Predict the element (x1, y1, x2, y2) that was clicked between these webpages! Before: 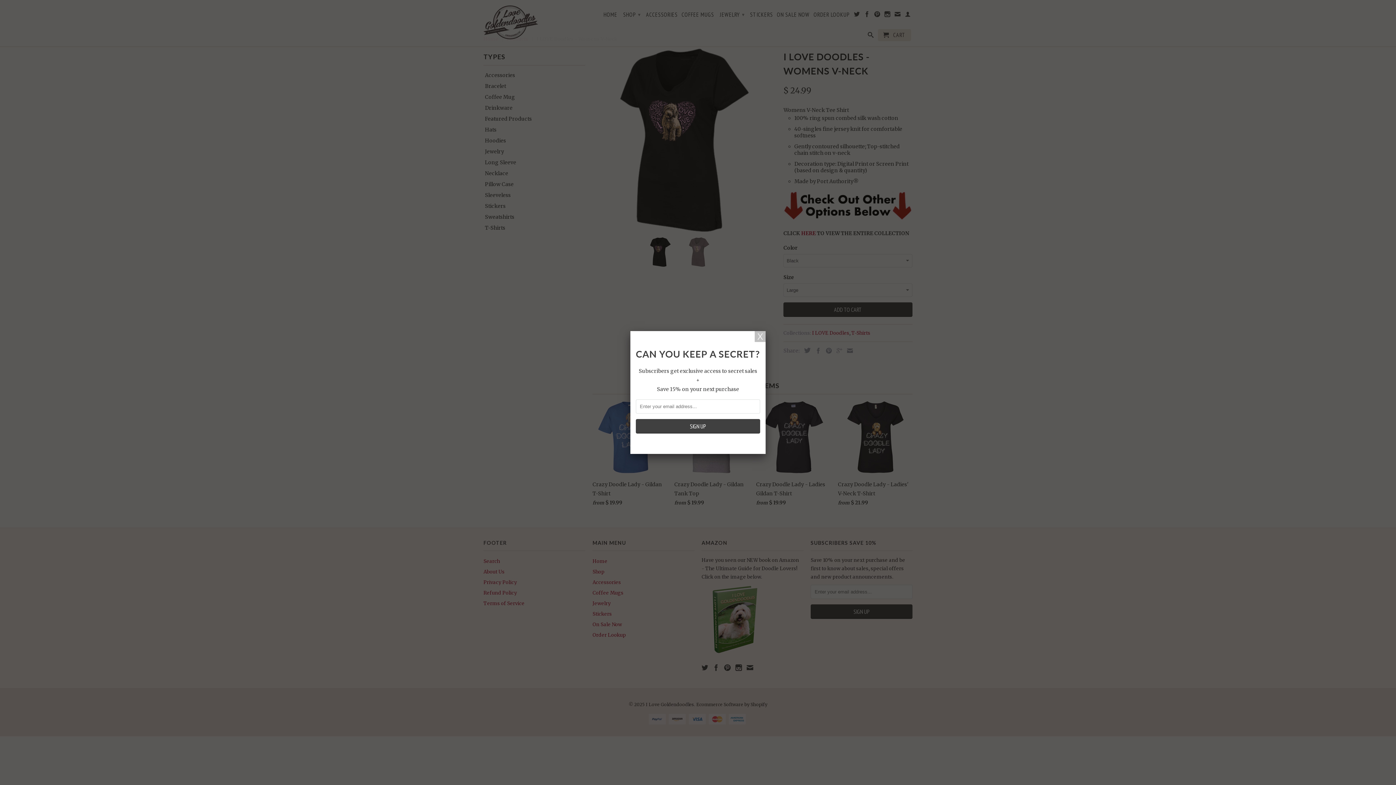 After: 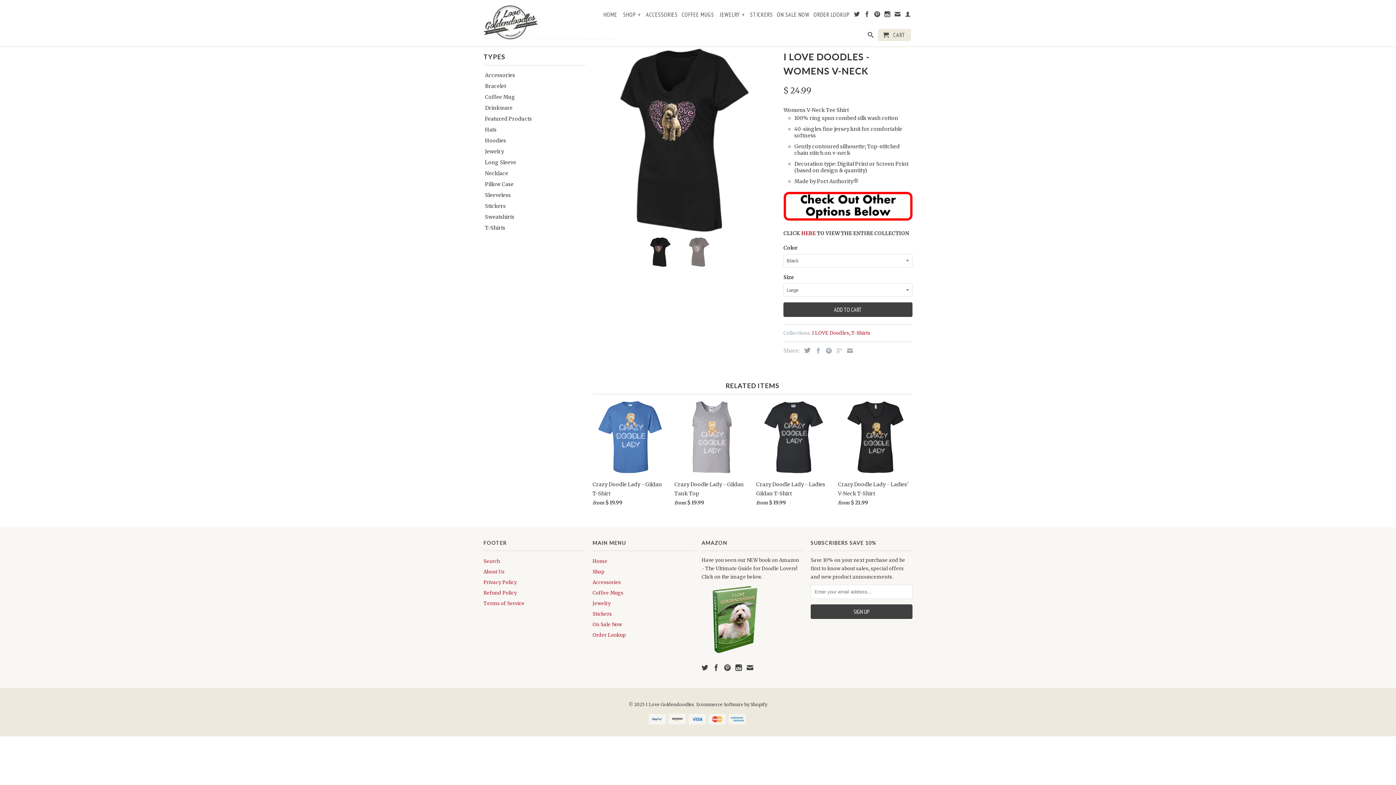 Action: bbox: (754, 331, 765, 342)